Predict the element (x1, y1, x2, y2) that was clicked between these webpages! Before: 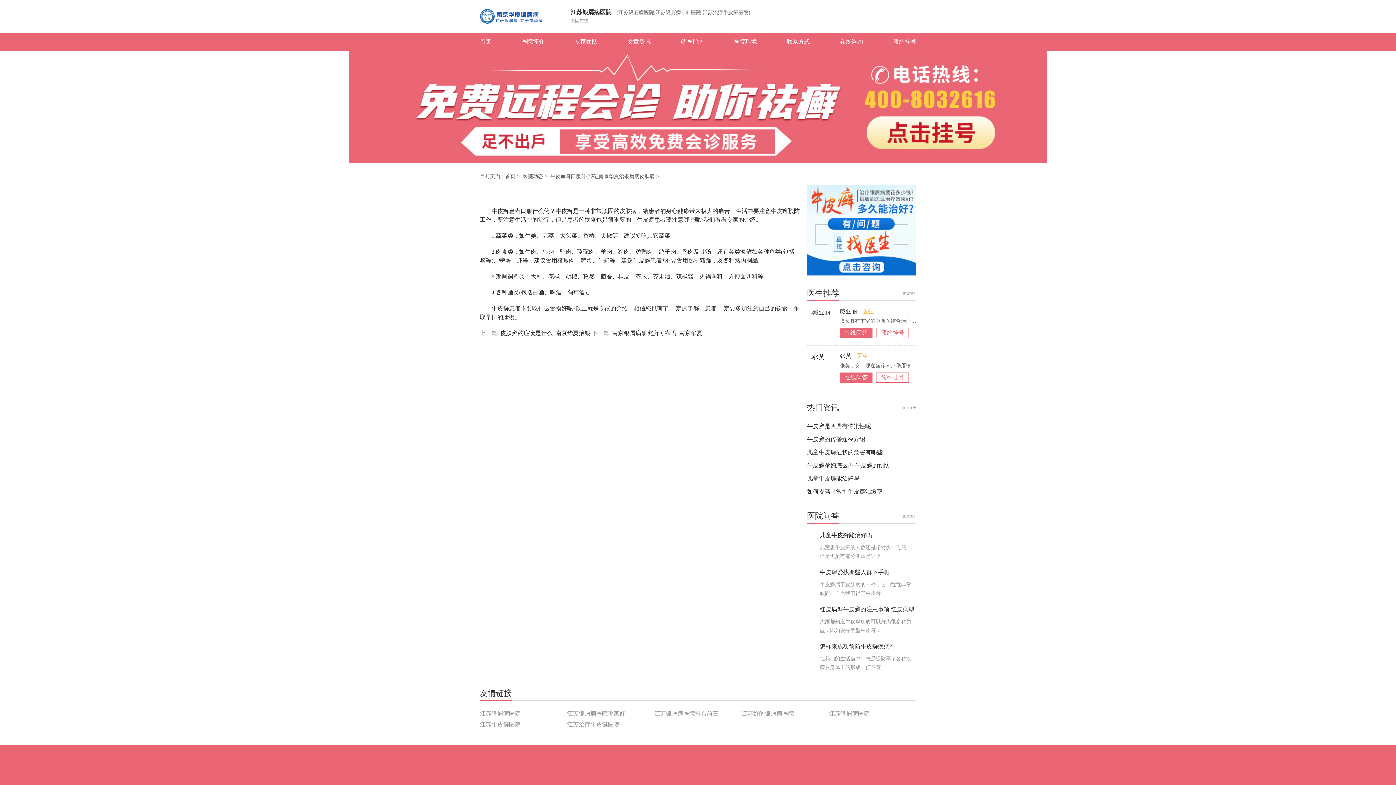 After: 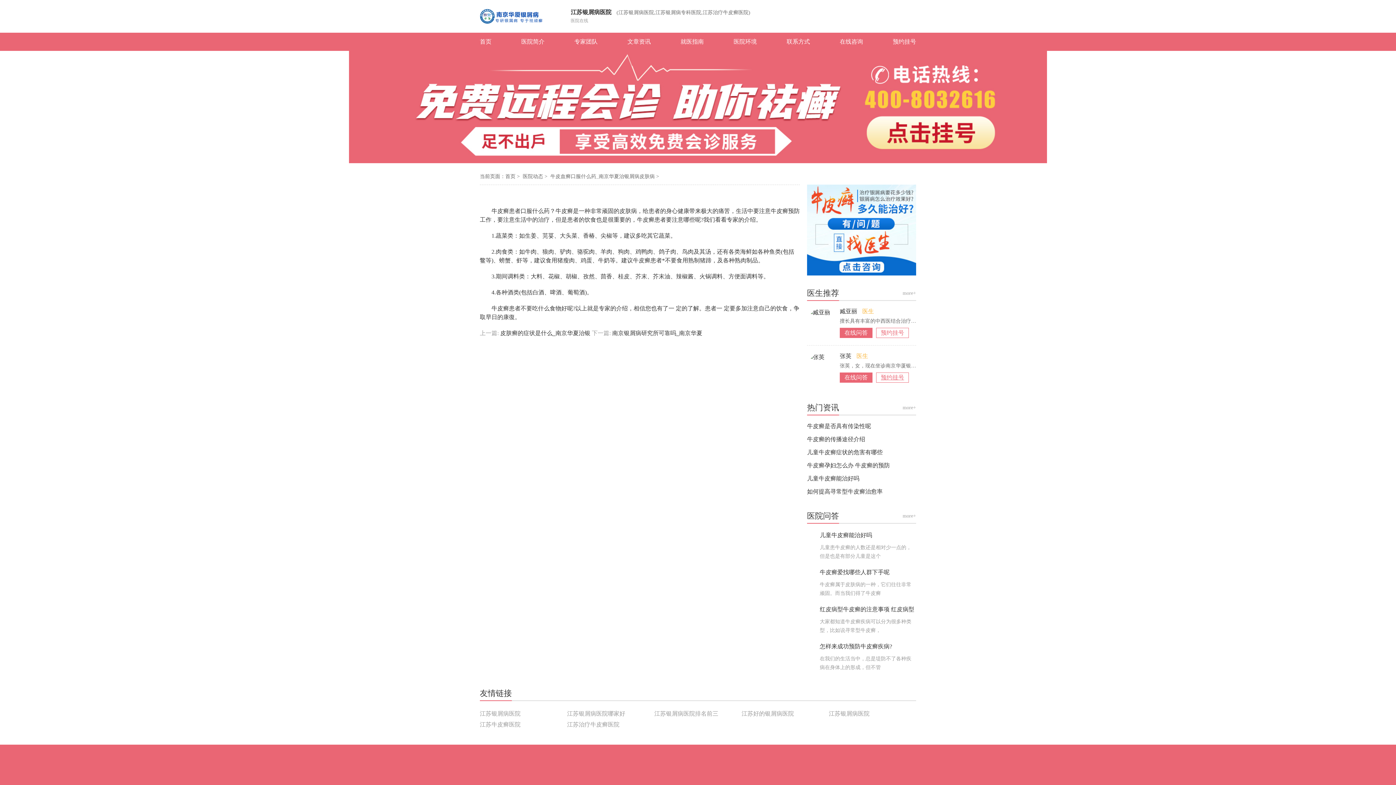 Action: label: 预约挂号 bbox: (876, 372, 909, 383)